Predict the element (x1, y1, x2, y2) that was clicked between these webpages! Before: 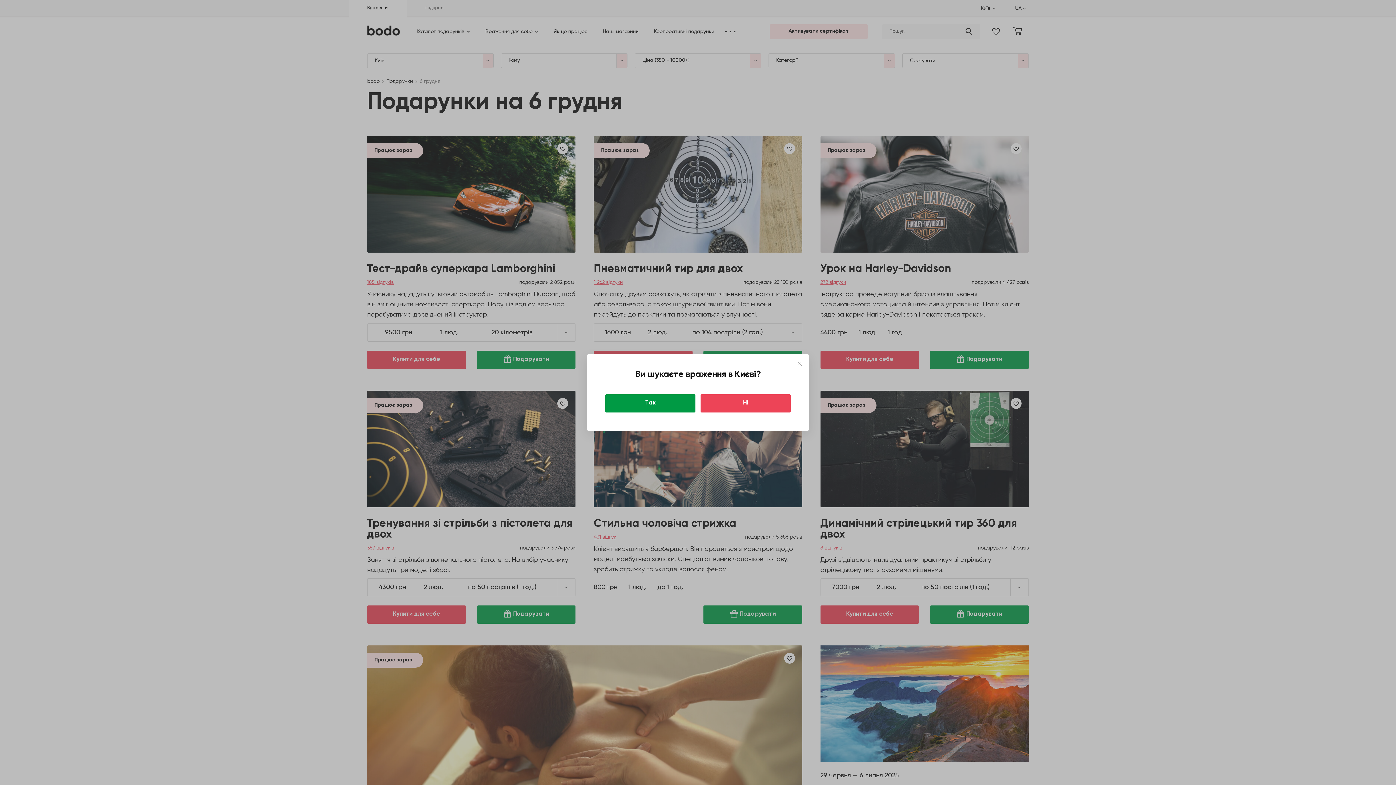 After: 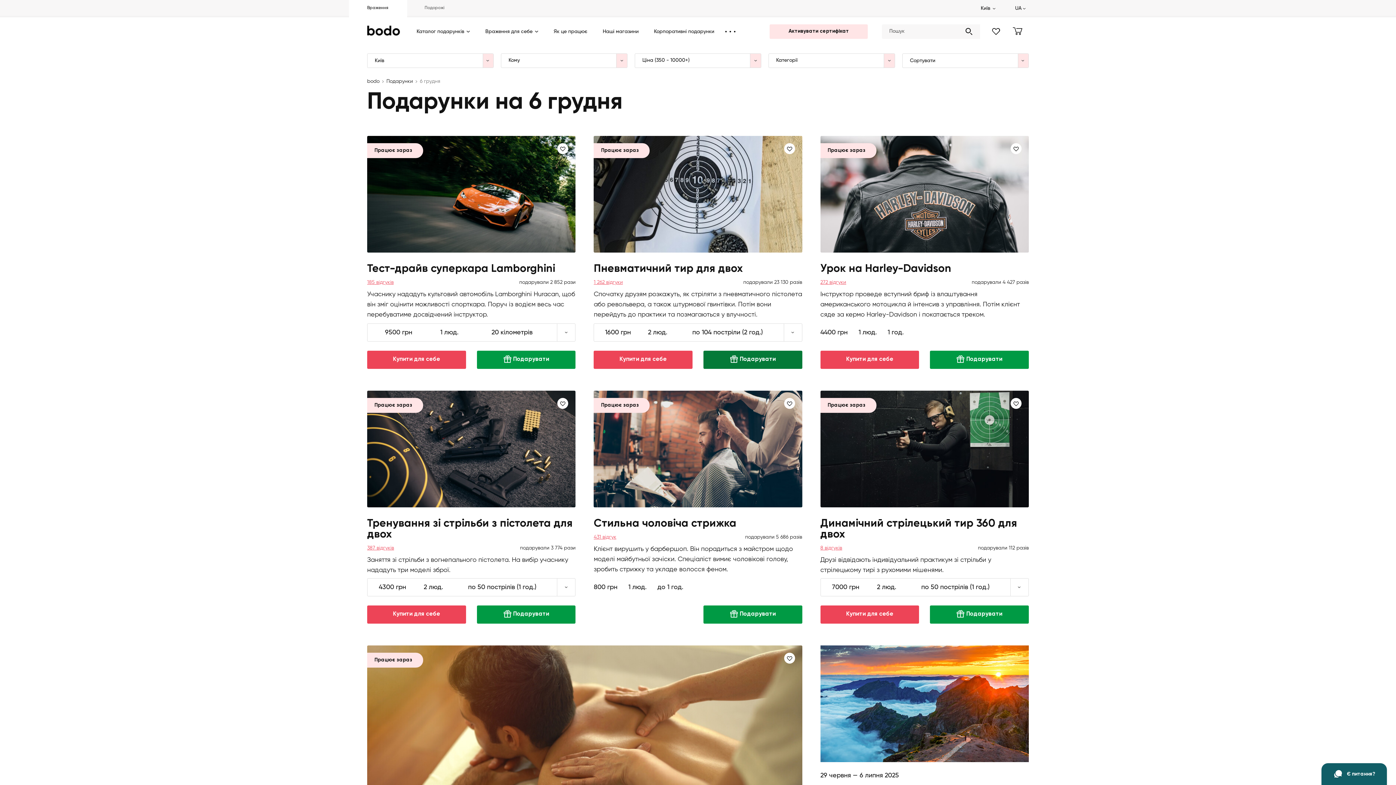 Action: label: Close bbox: (797, 361, 801, 365)